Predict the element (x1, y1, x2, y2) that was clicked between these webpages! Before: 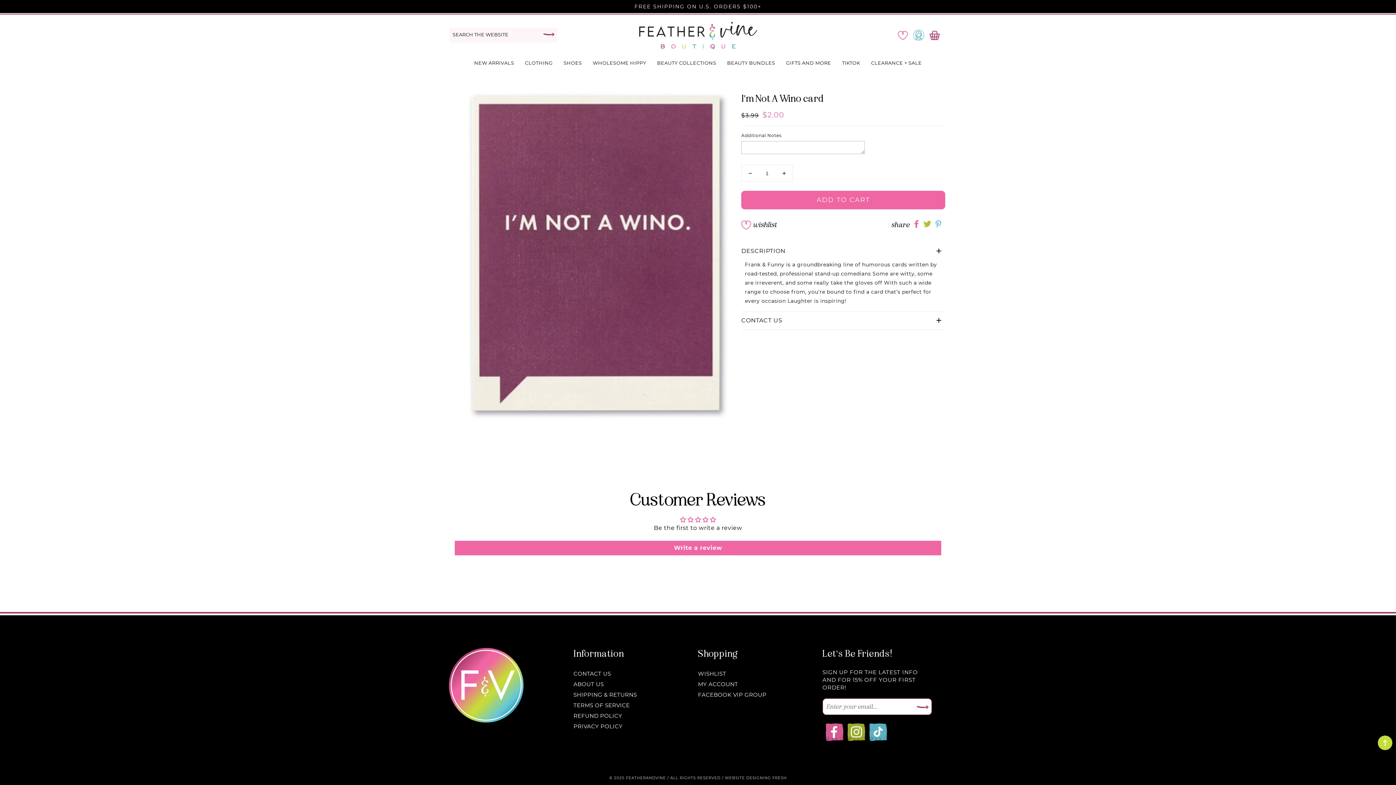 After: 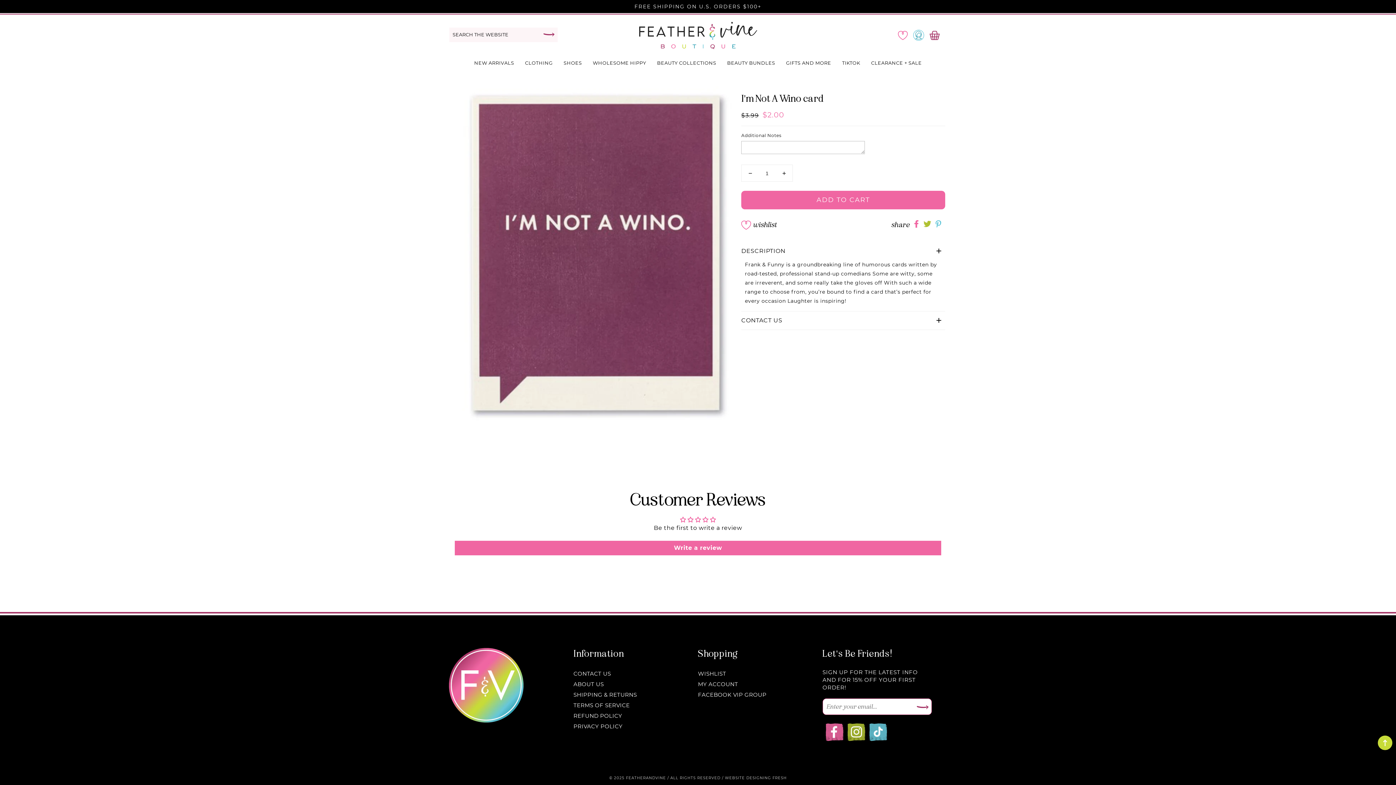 Action: bbox: (923, 222, 931, 229) label: Share on twitter